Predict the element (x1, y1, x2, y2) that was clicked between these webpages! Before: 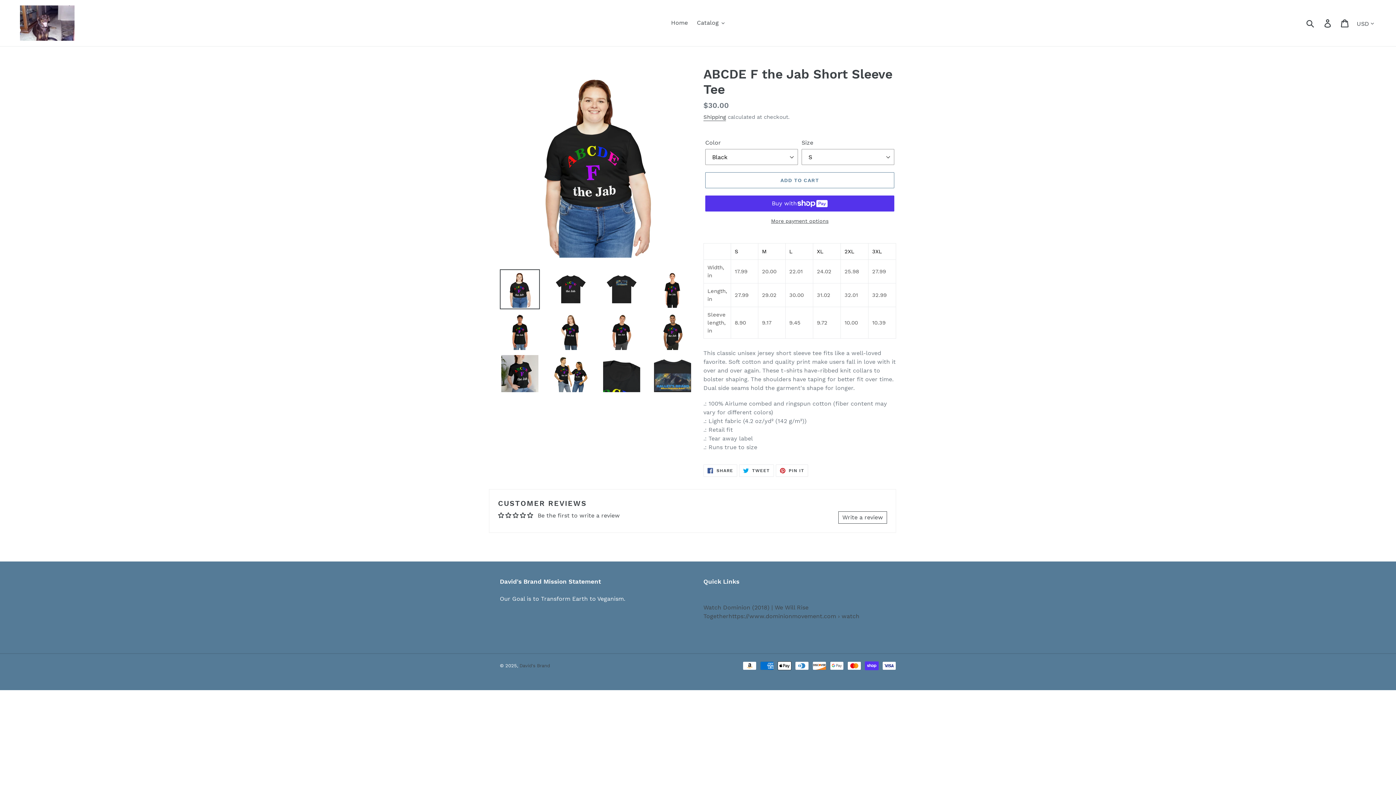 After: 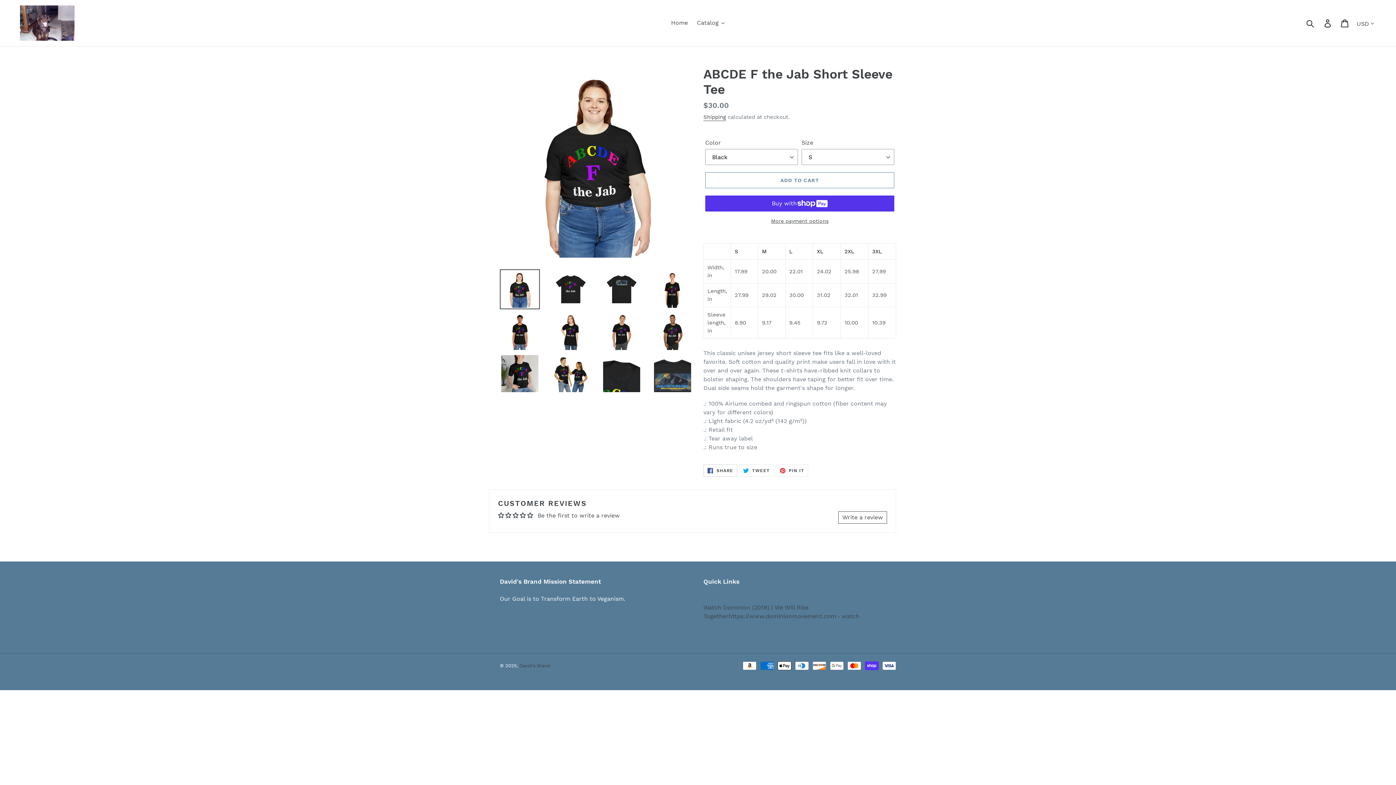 Action: label:  SHARE
SHARE ON FACEBOOK bbox: (703, 464, 737, 477)